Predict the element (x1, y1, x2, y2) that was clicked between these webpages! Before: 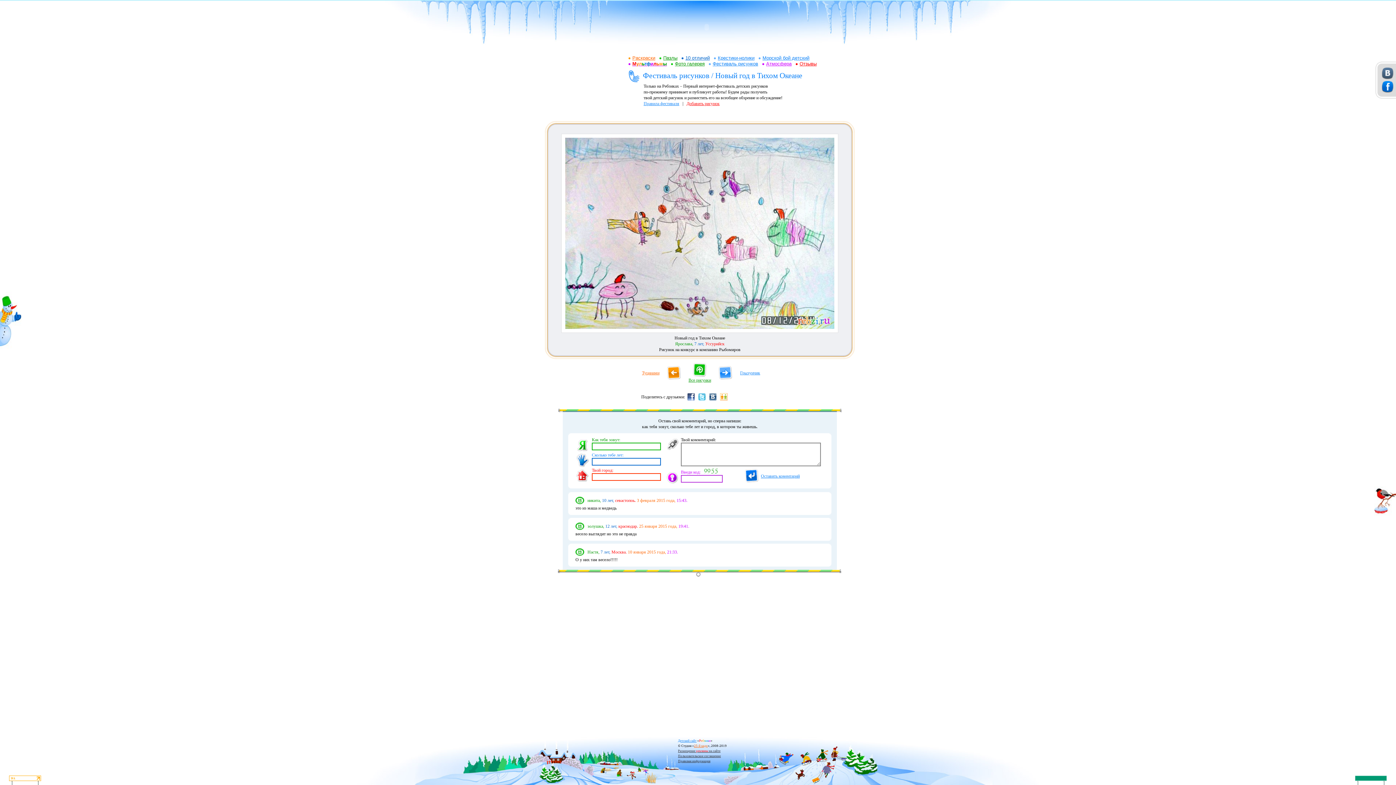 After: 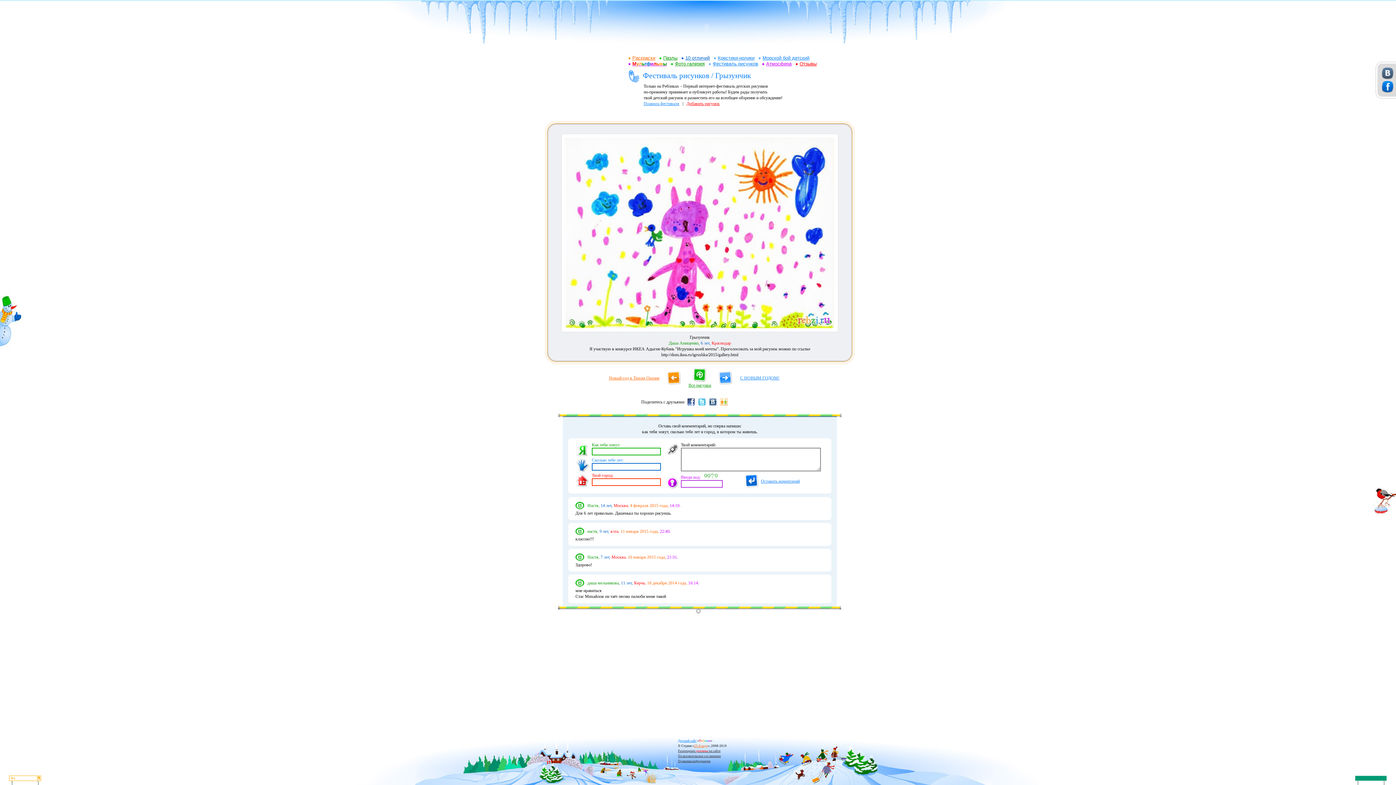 Action: bbox: (740, 370, 760, 375) label: Грызунчик